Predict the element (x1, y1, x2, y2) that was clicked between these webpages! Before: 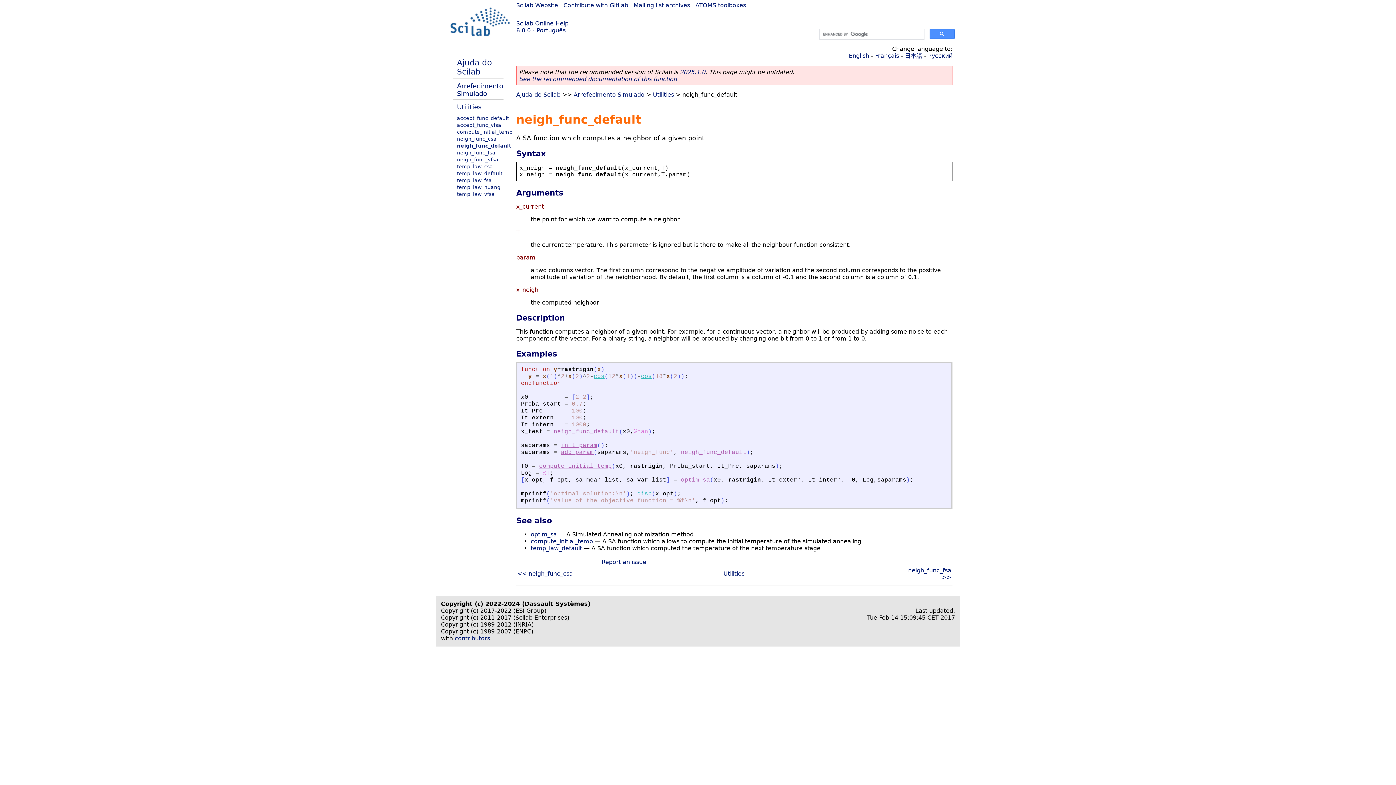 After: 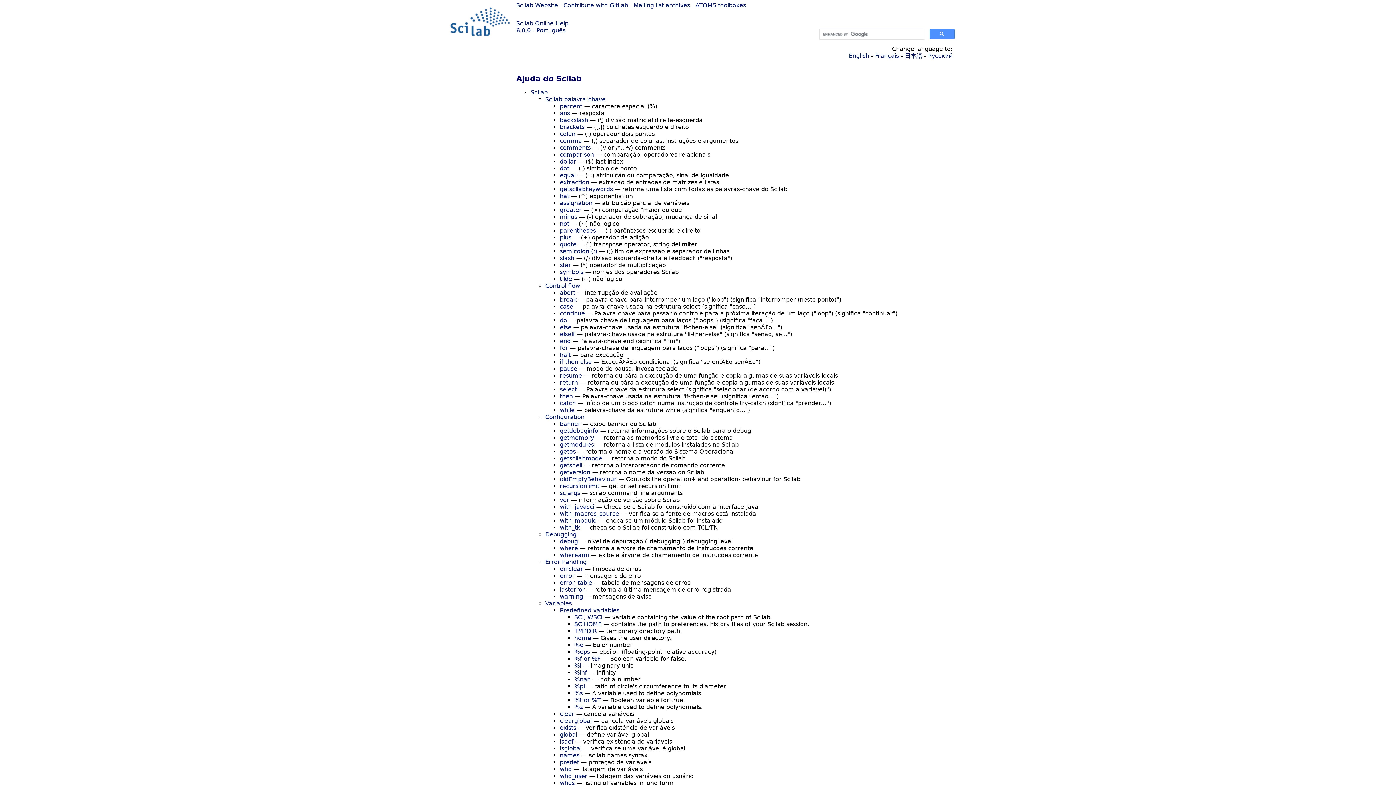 Action: label: Ajuda do Scilab bbox: (516, 91, 560, 98)